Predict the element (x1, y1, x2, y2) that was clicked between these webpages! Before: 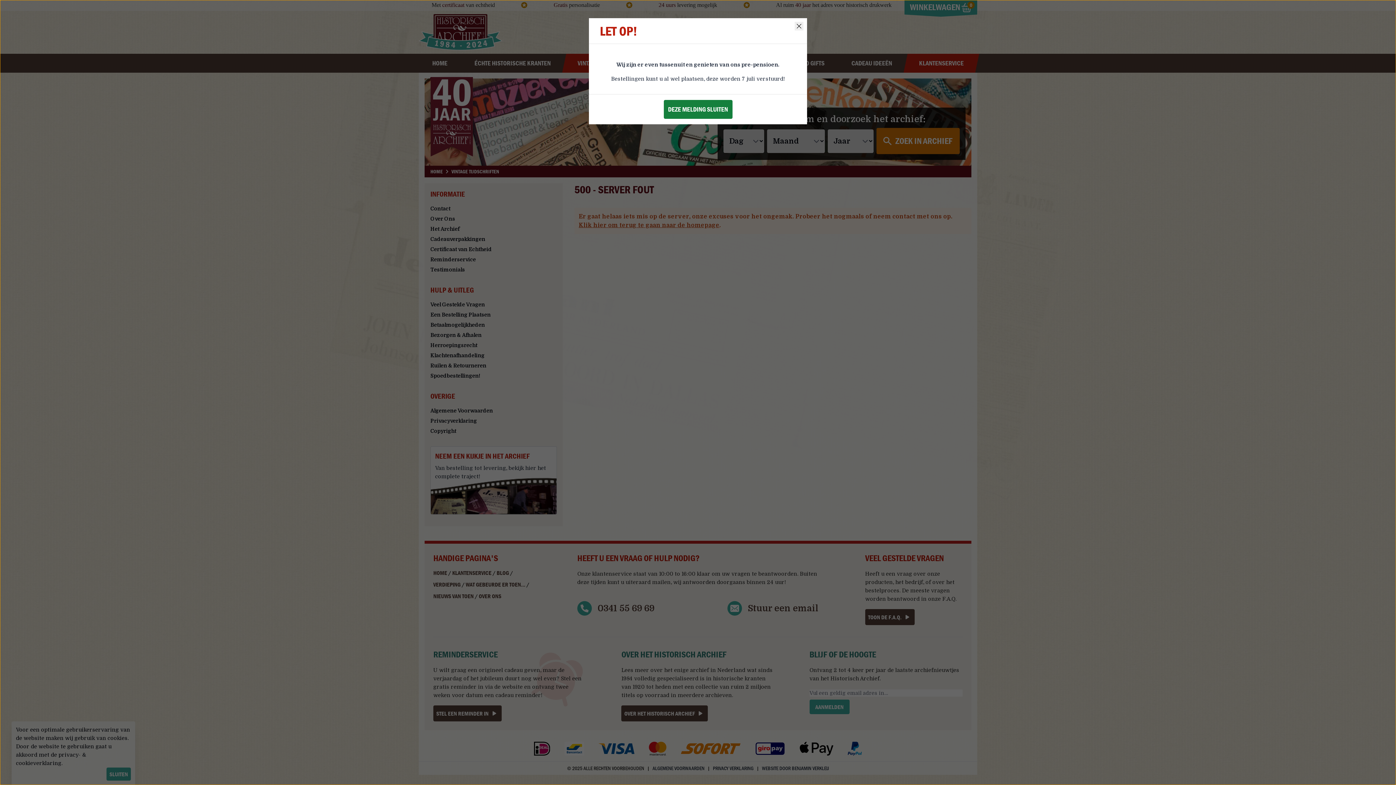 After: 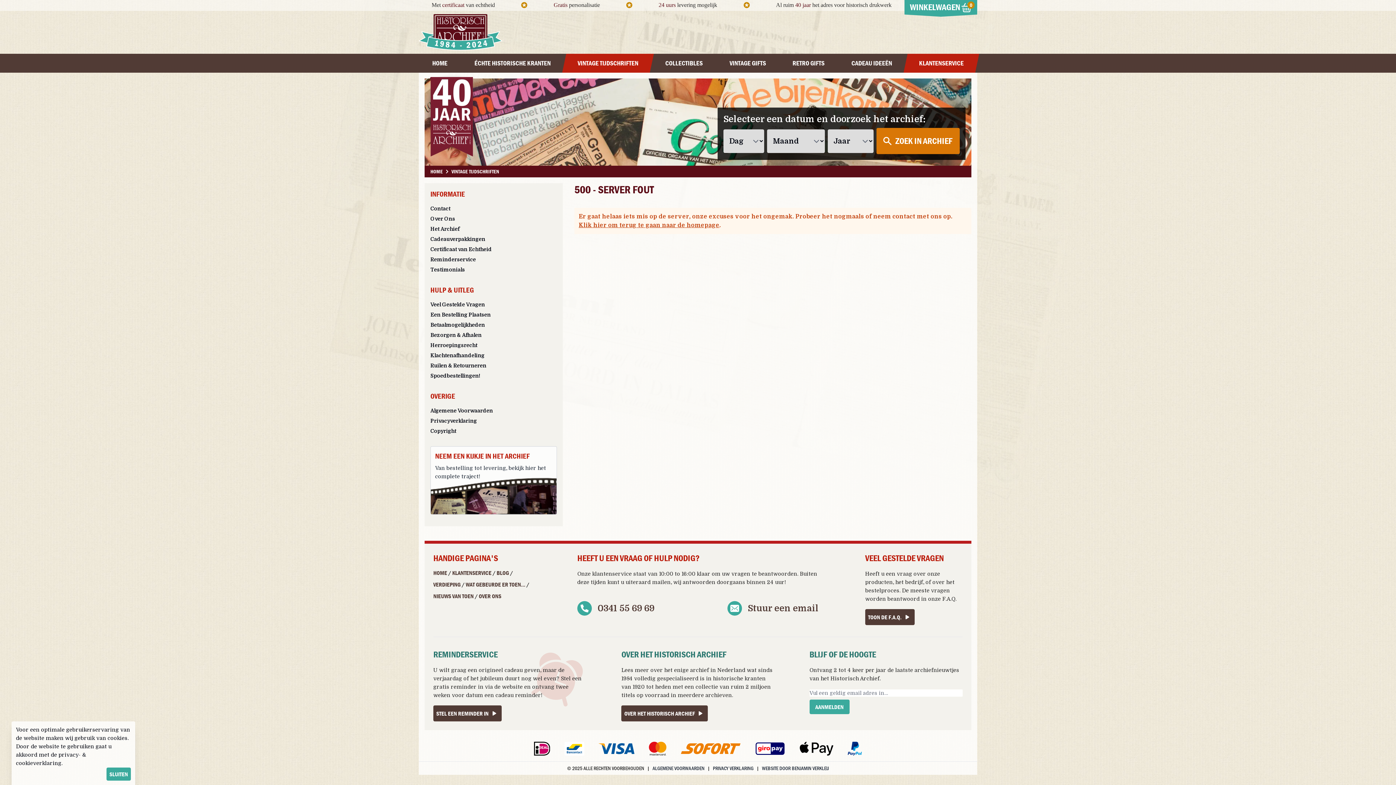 Action: bbox: (794, 21, 803, 30) label: Close